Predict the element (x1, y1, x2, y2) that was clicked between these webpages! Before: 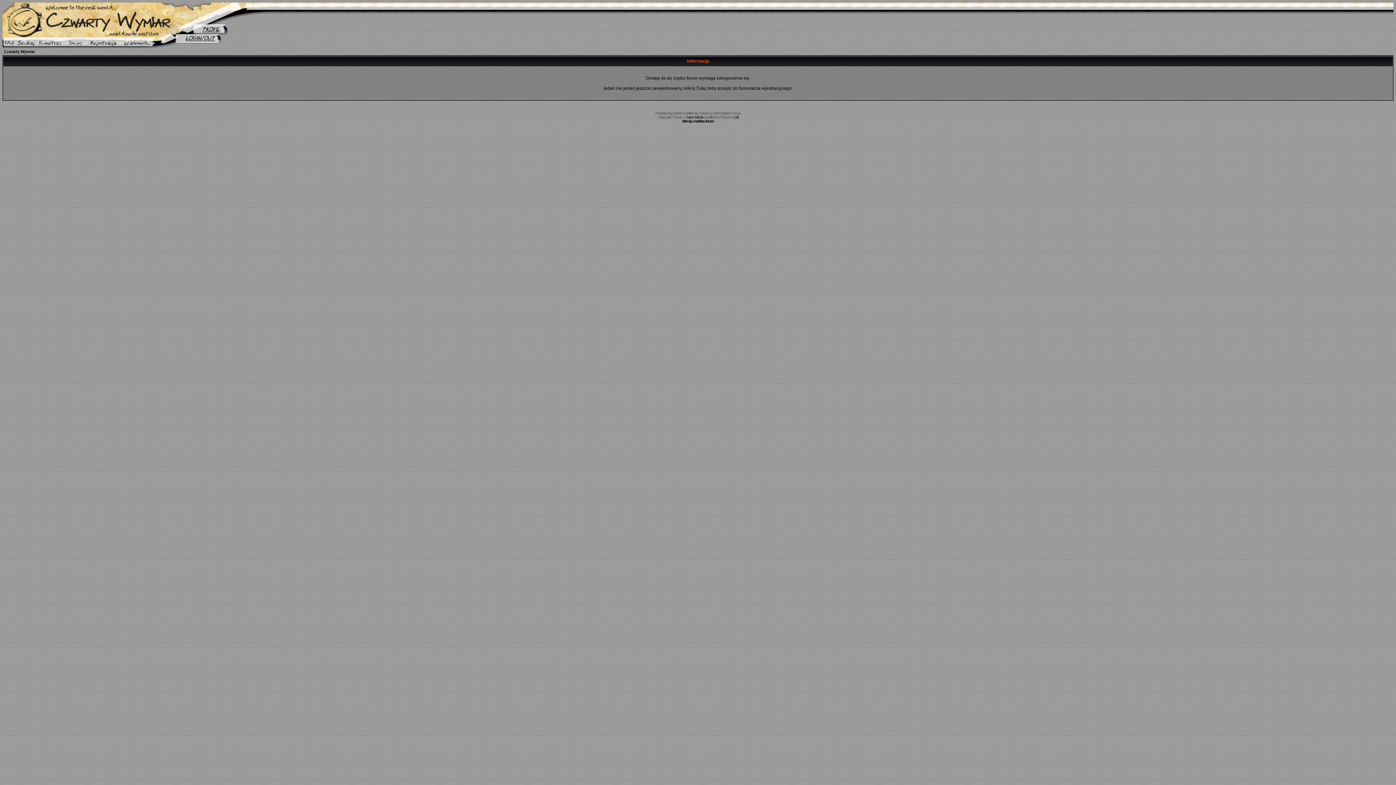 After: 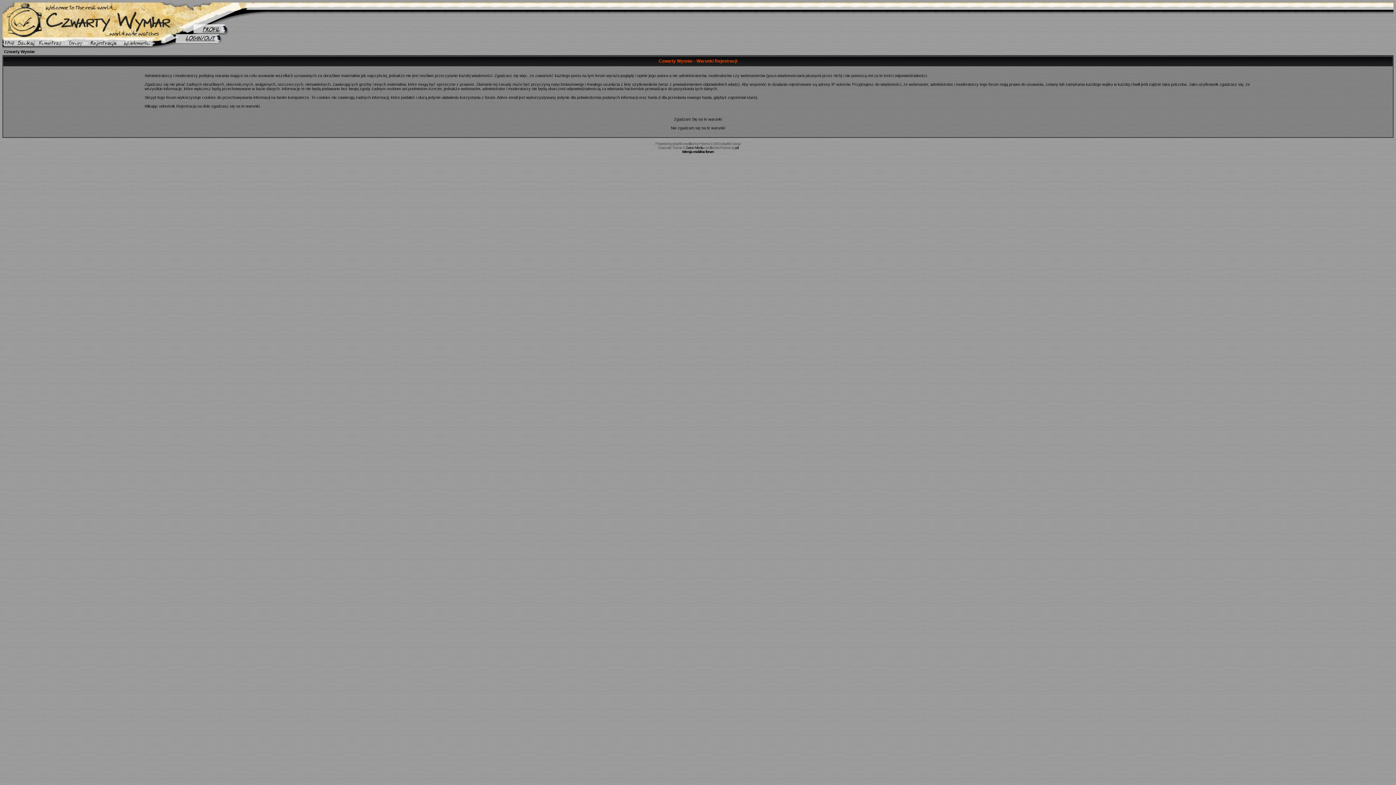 Action: bbox: (85, 42, 120, 49)